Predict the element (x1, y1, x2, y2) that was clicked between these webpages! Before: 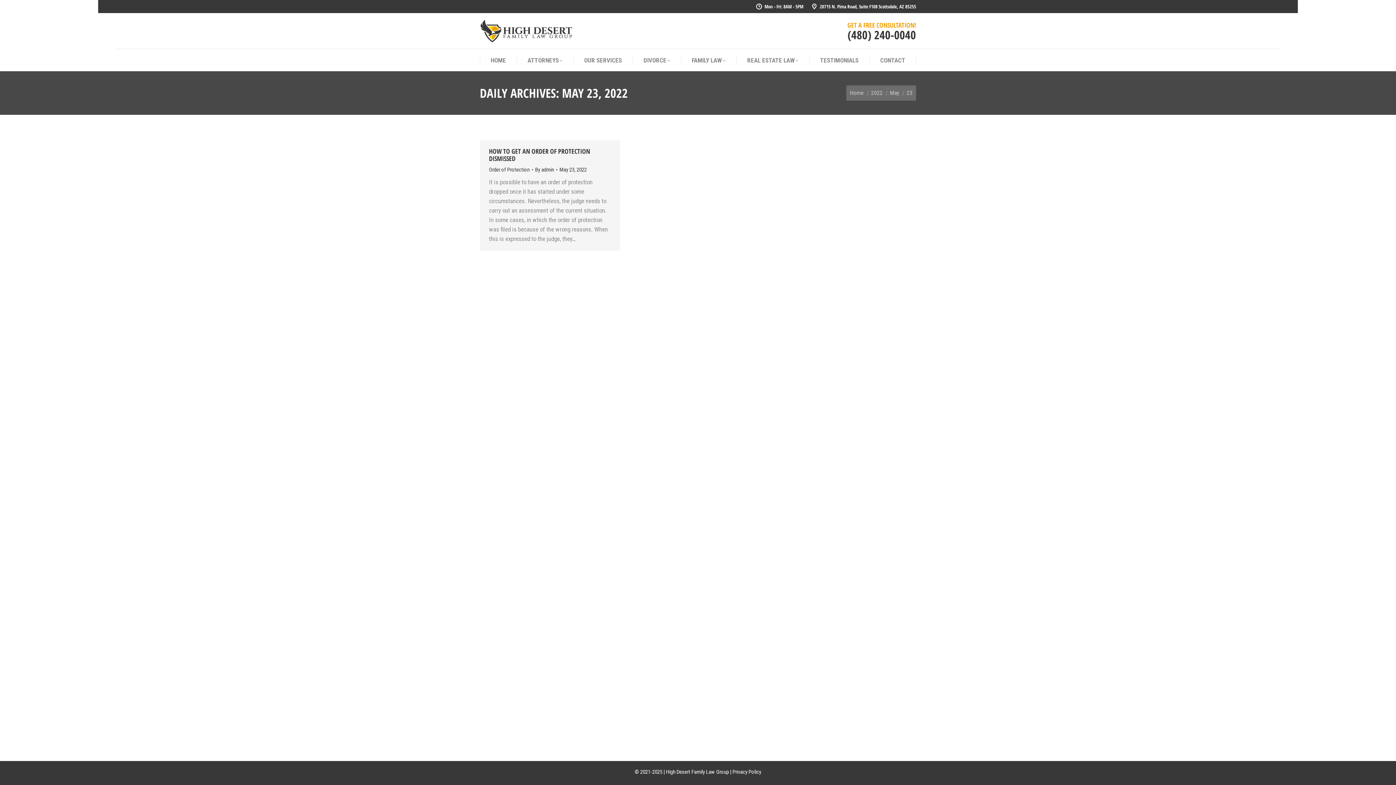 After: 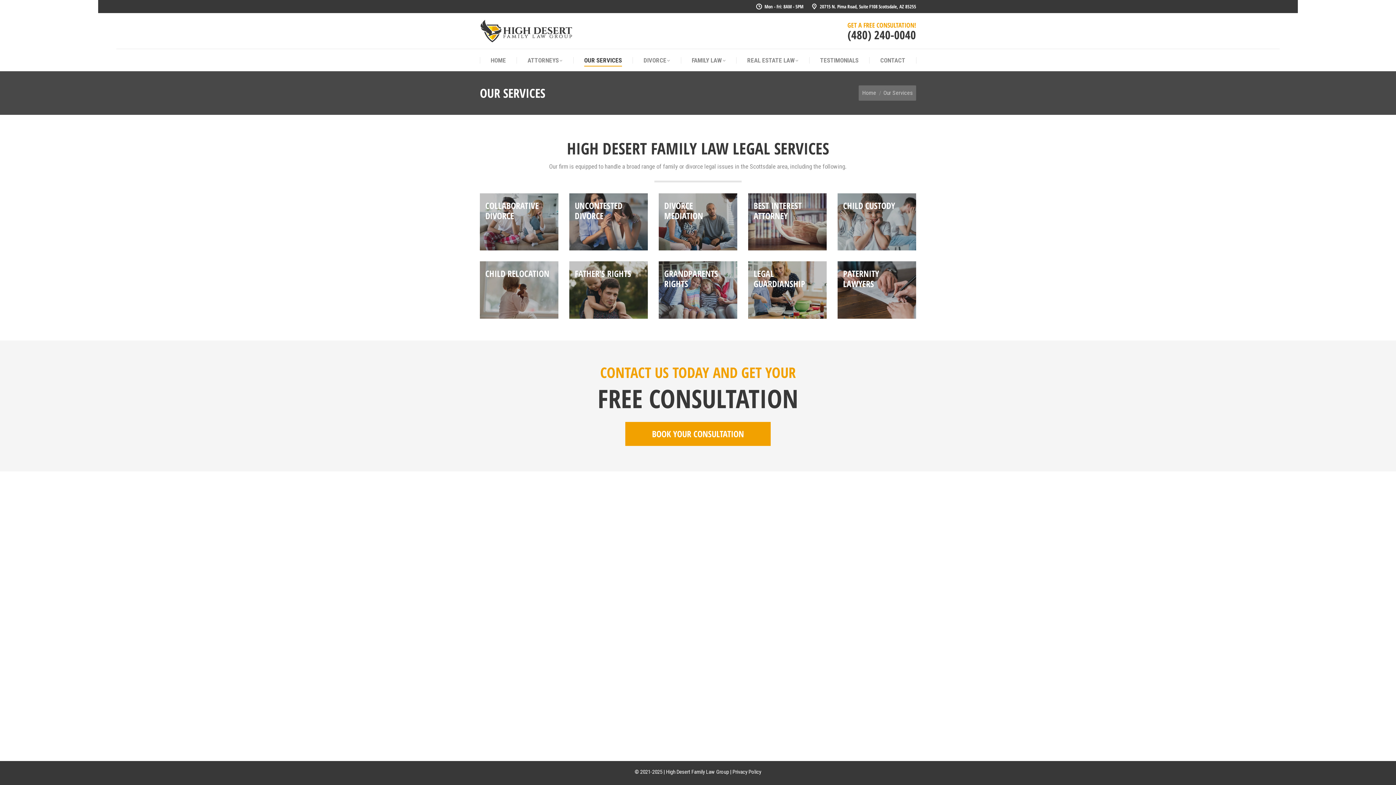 Action: label: OUR SERVICES bbox: (584, 55, 622, 65)